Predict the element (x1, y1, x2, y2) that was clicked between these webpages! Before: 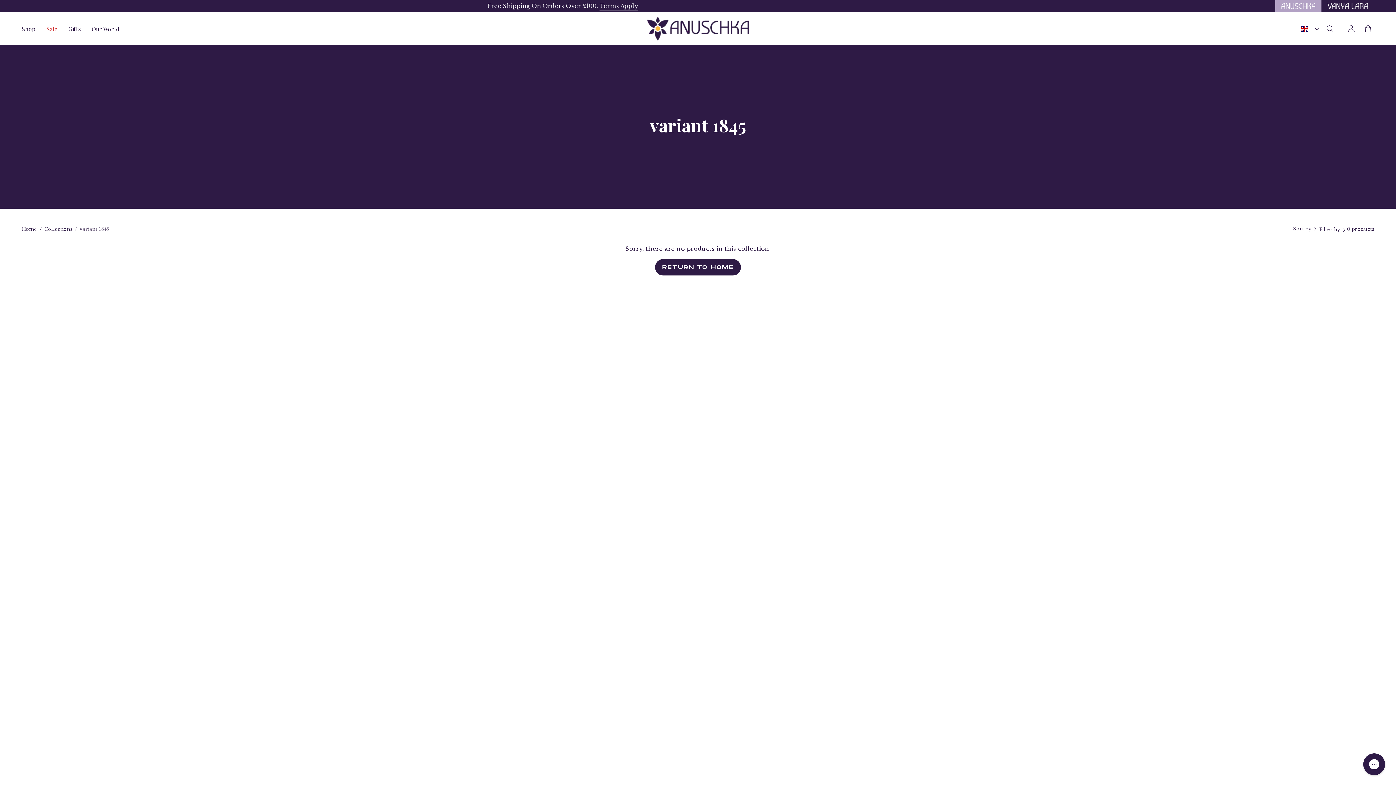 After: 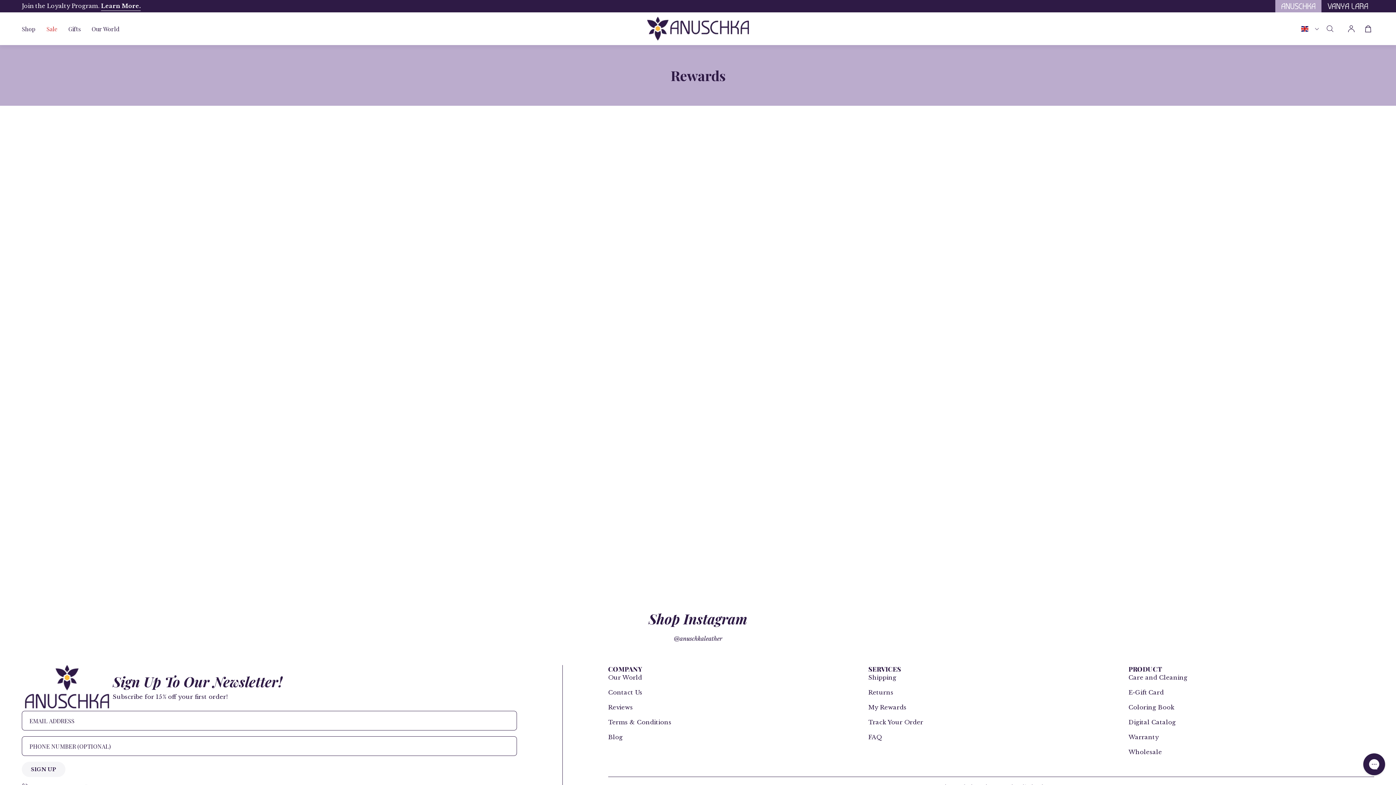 Action: label: Learn More. bbox: (101, 1, 140, 10)